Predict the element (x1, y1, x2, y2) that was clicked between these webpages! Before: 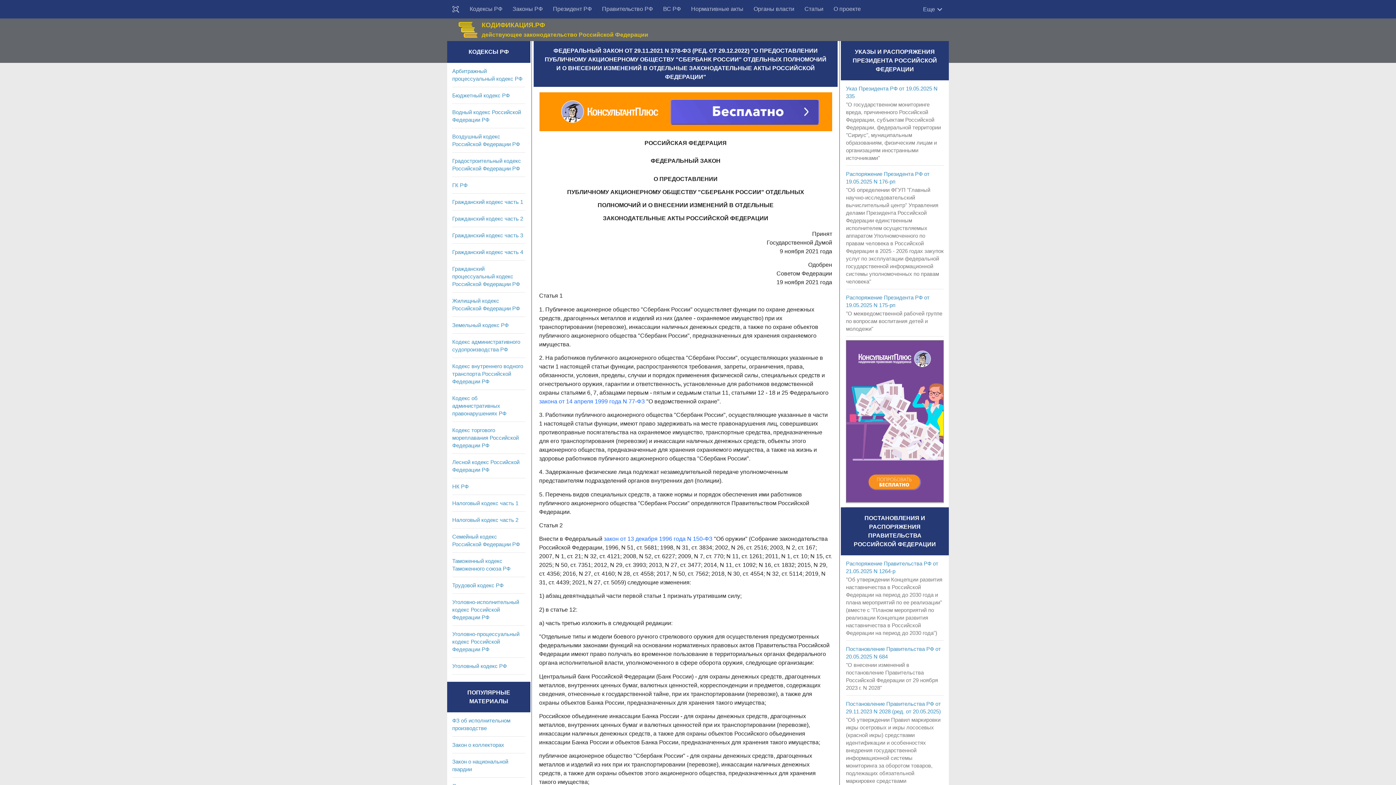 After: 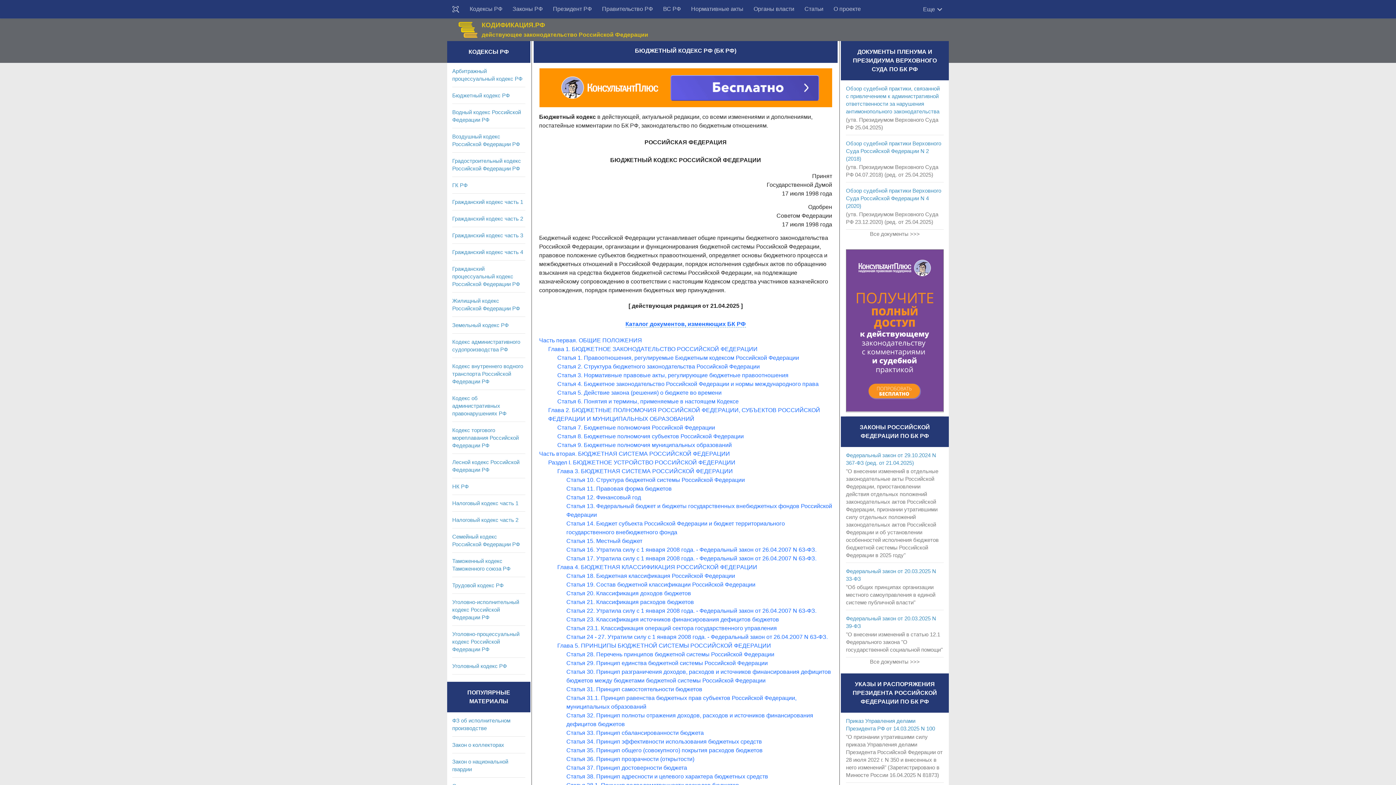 Action: bbox: (452, 92, 509, 98) label: Бюджетный кодекс РФ